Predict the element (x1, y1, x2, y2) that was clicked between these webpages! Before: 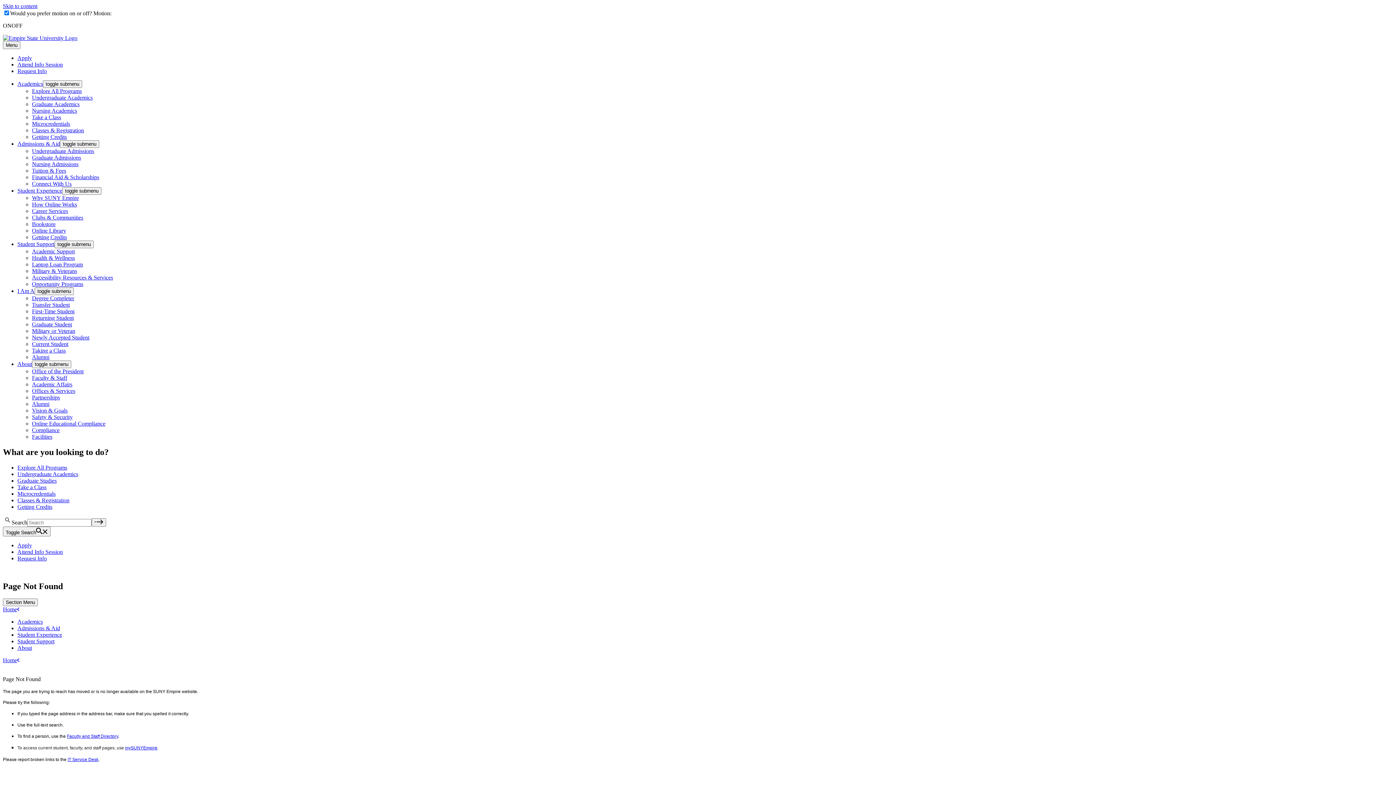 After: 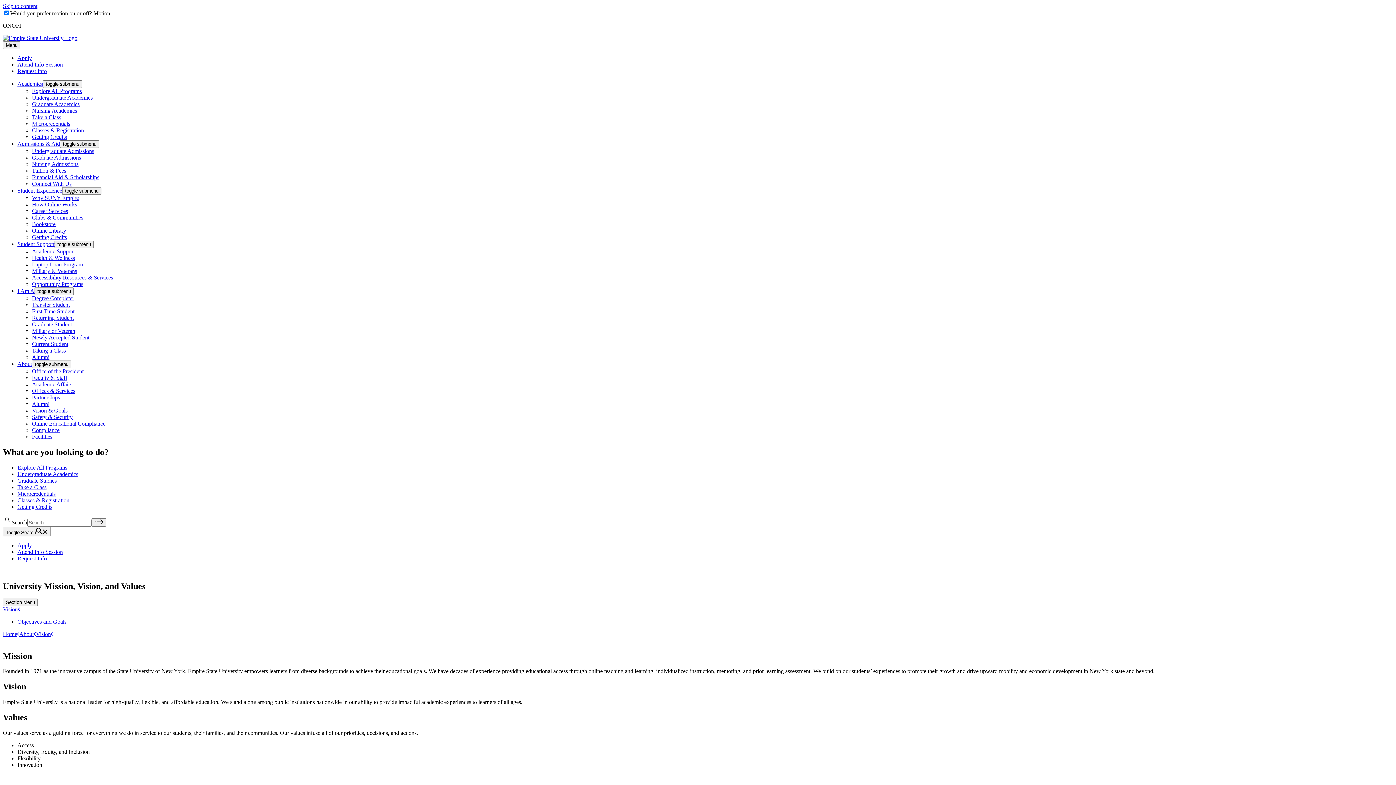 Action: label: Vision & Goals bbox: (32, 407, 67, 413)